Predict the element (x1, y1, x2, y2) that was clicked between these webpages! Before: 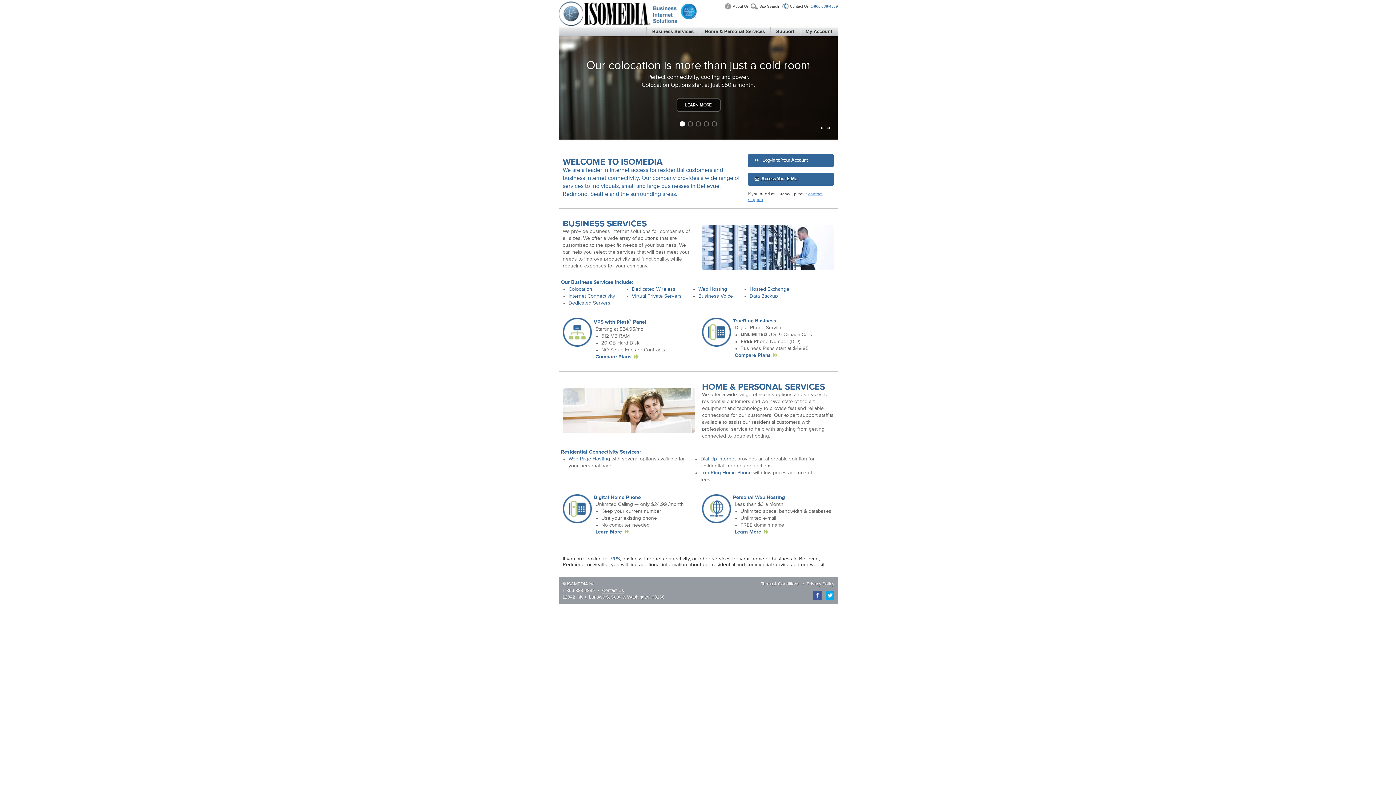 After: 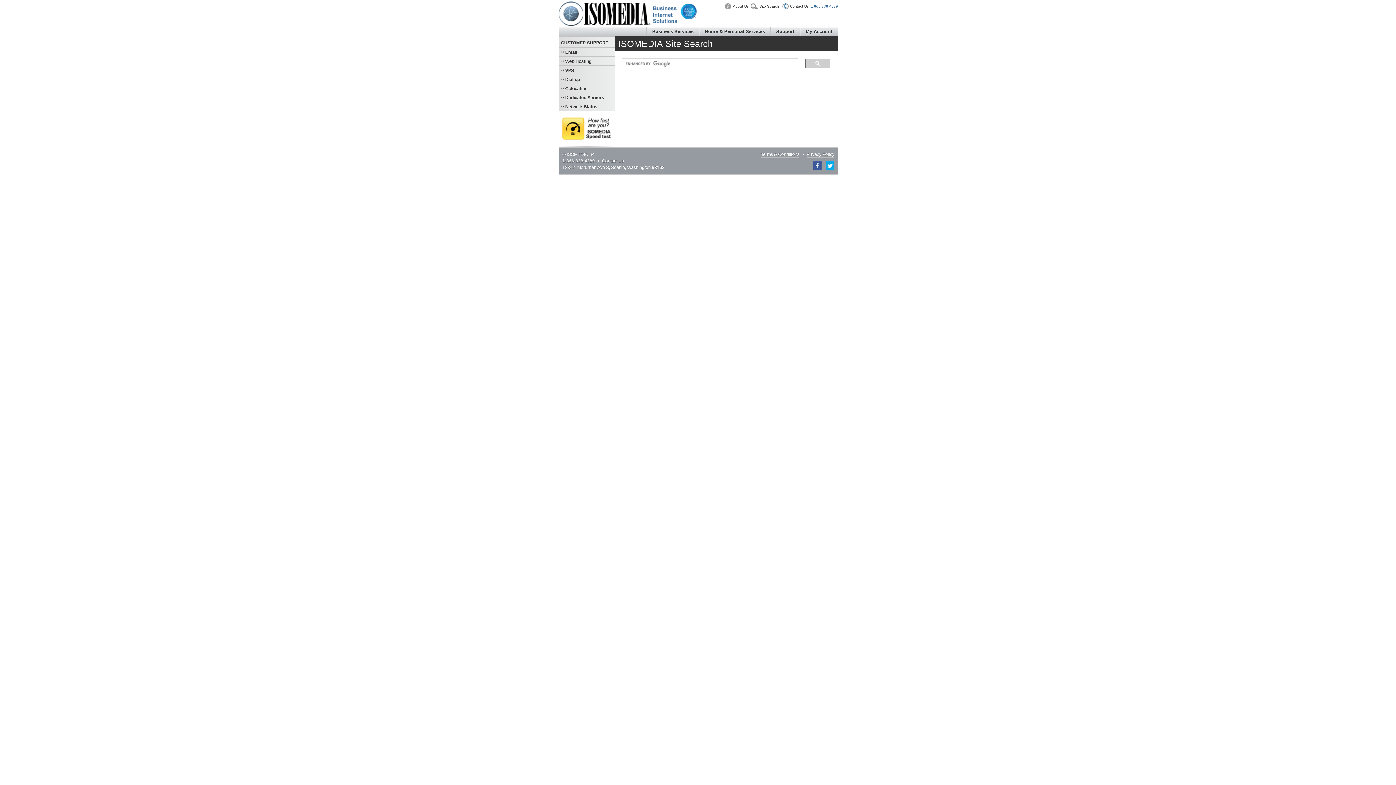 Action: bbox: (748, 2, 779, 9) label: Site Search